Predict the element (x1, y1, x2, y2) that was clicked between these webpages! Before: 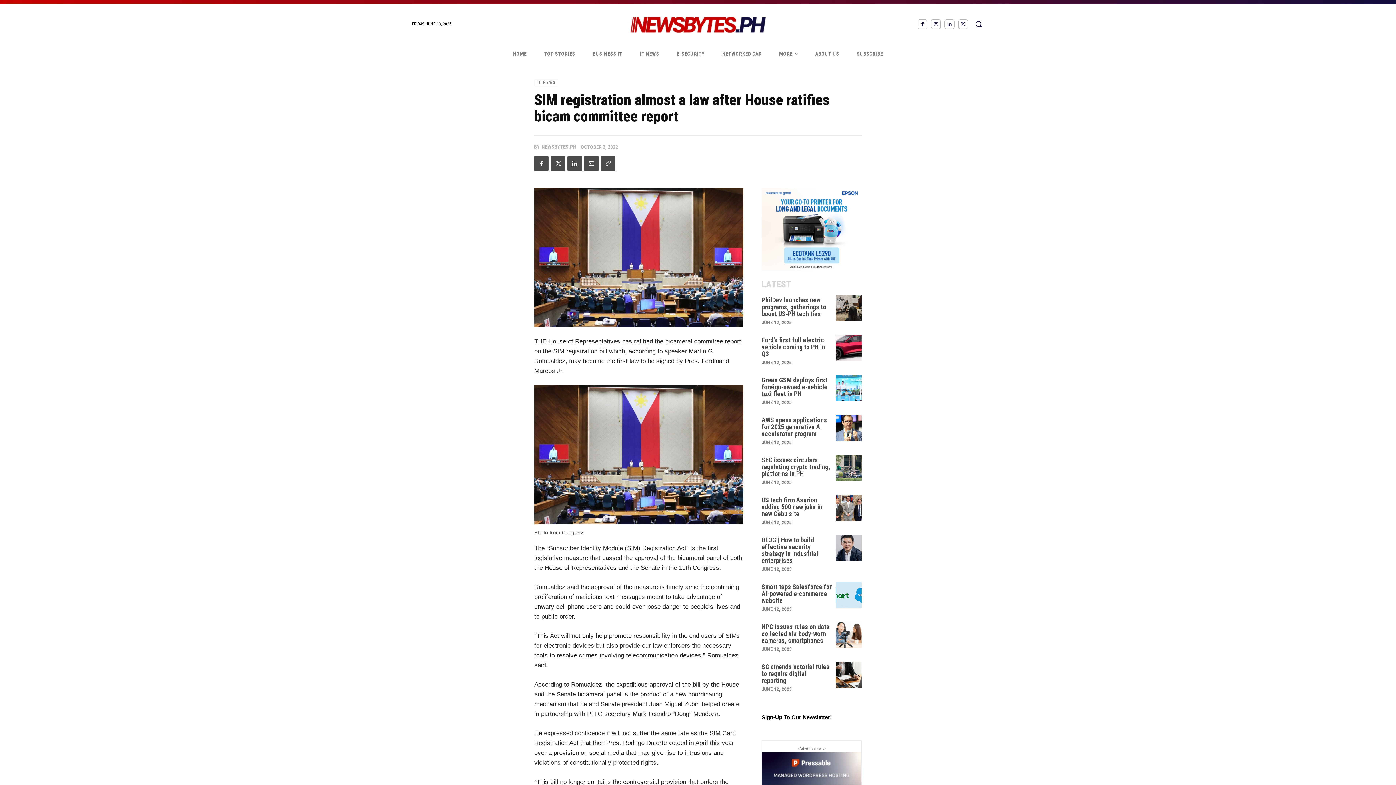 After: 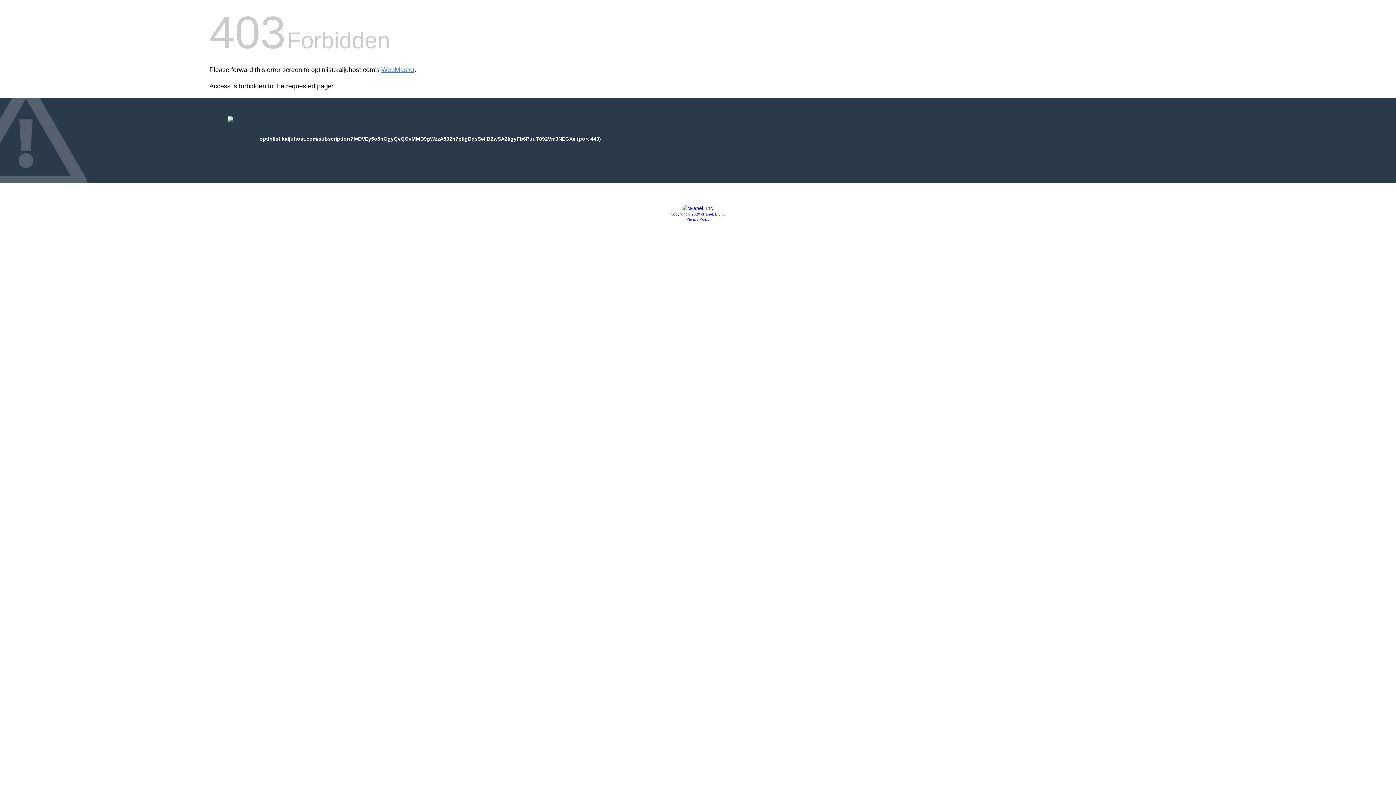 Action: bbox: (761, 714, 832, 720) label: Sign-Up To Our Newsletter!